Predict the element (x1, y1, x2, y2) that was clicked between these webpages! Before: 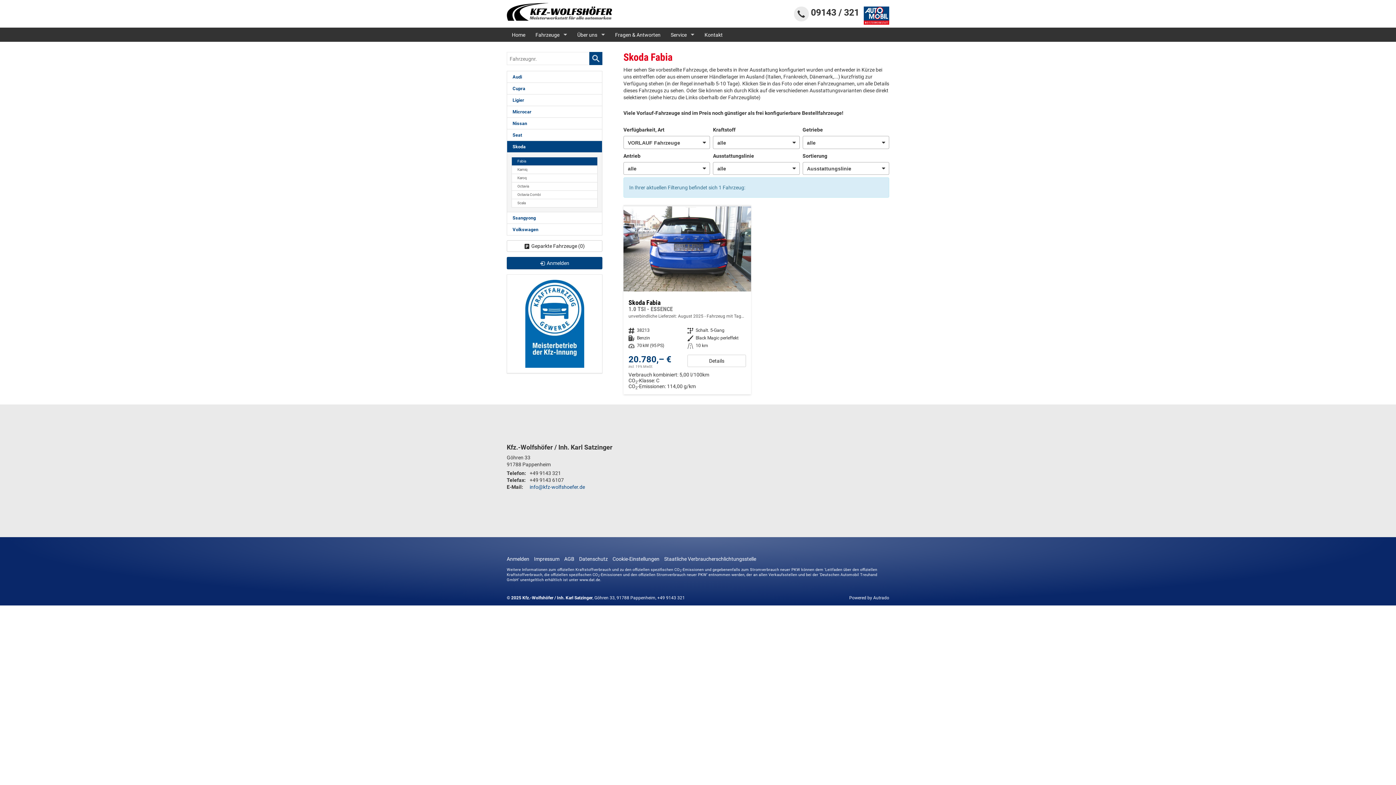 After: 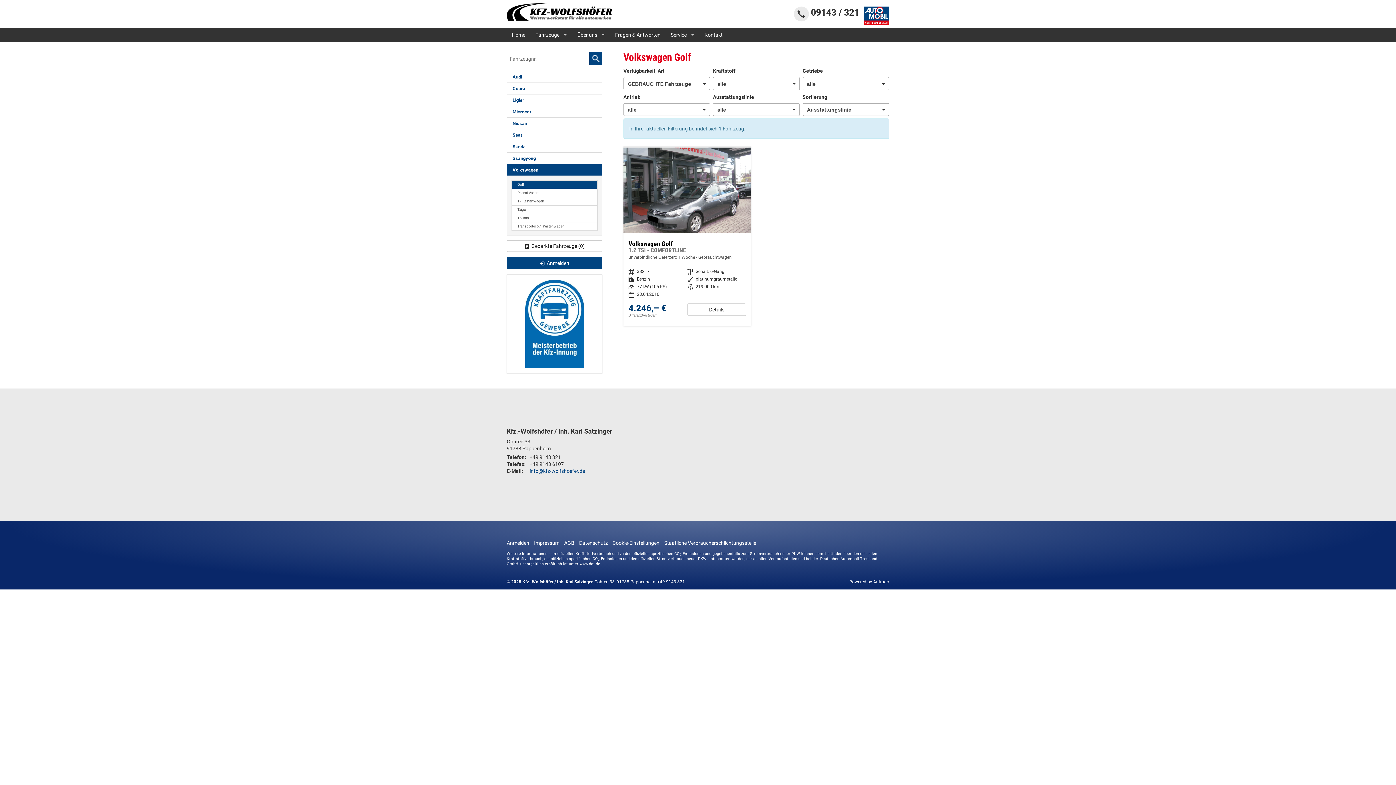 Action: label: Volkswagen bbox: (506, 223, 602, 235)